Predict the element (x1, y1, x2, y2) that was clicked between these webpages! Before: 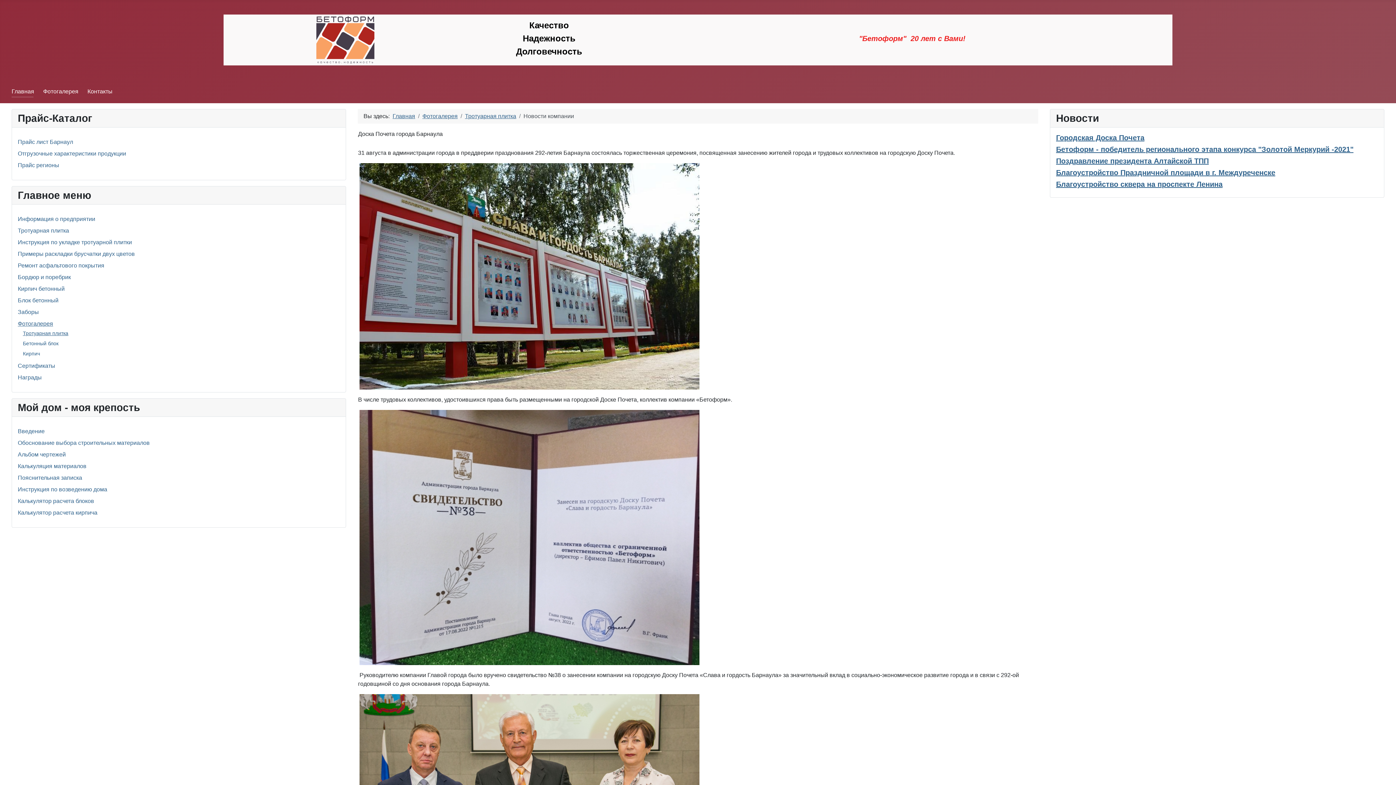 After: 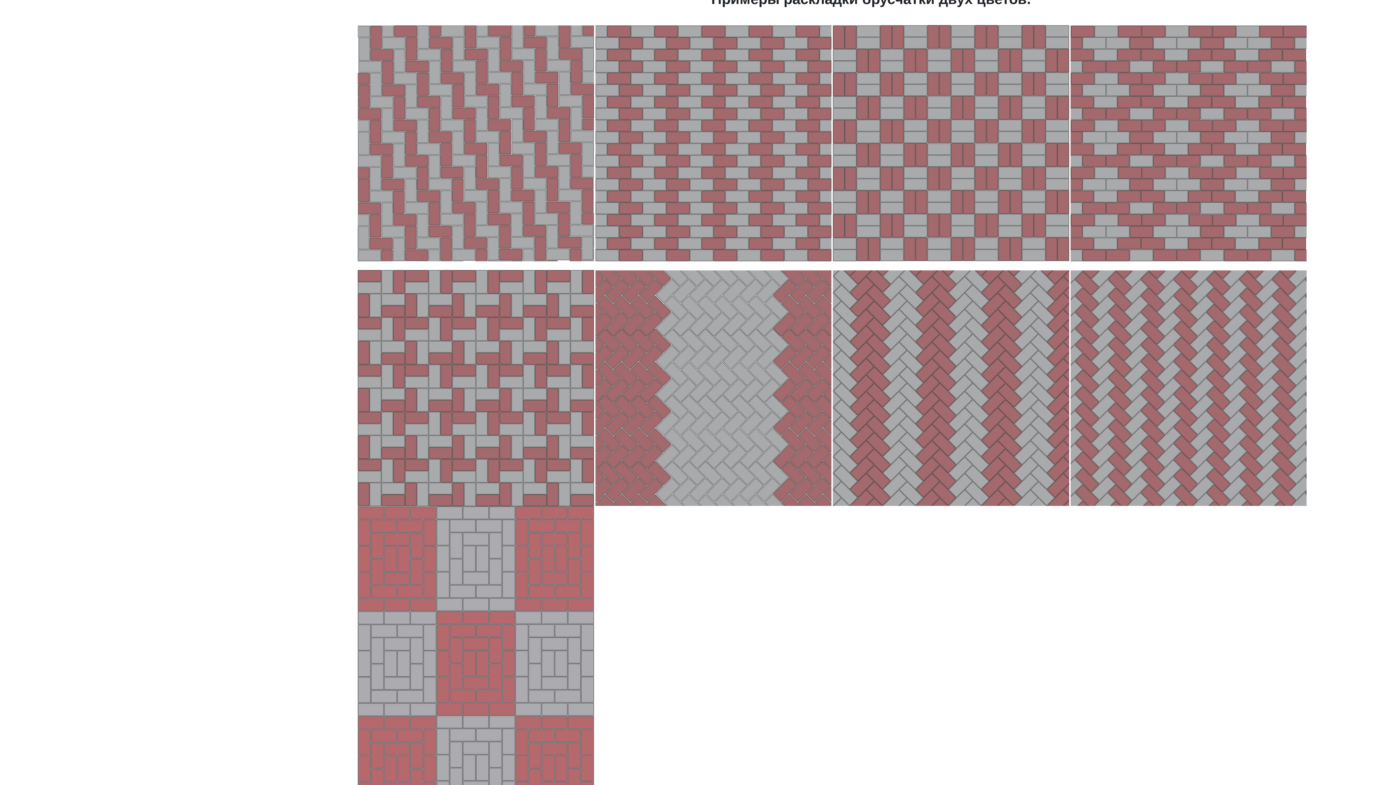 Action: label: Примеры раскладки брусчатки двух цветов bbox: (17, 250, 134, 257)